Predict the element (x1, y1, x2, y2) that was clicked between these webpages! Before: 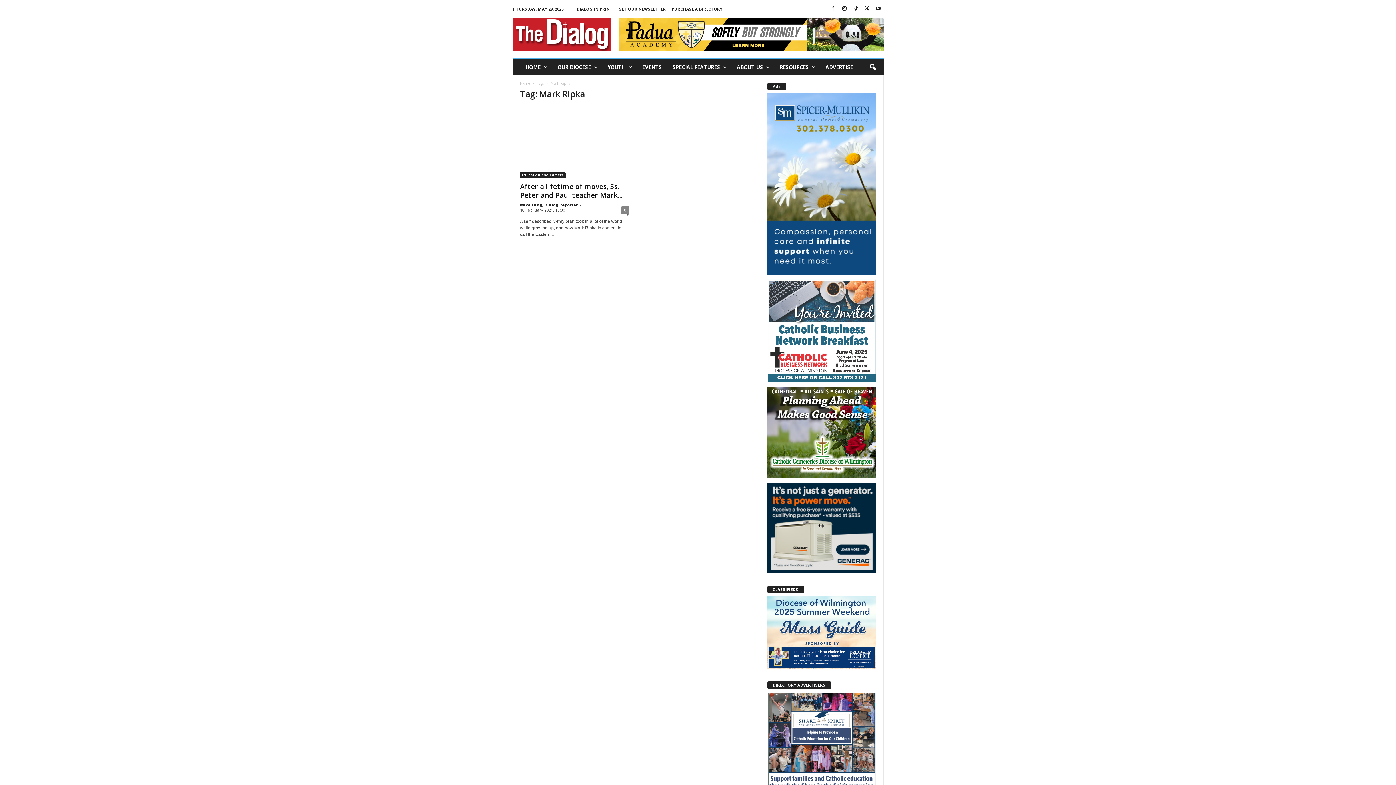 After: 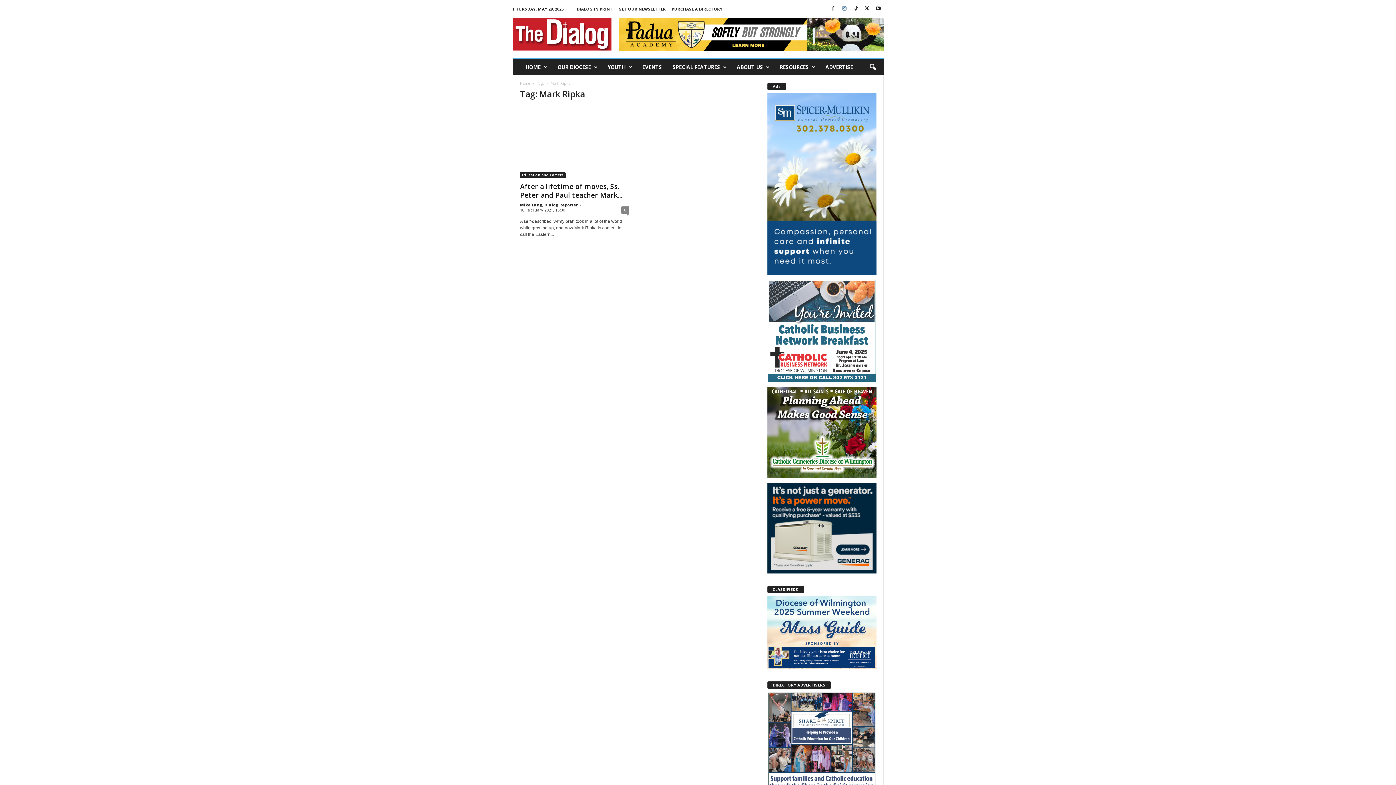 Action: bbox: (840, 3, 848, 14)